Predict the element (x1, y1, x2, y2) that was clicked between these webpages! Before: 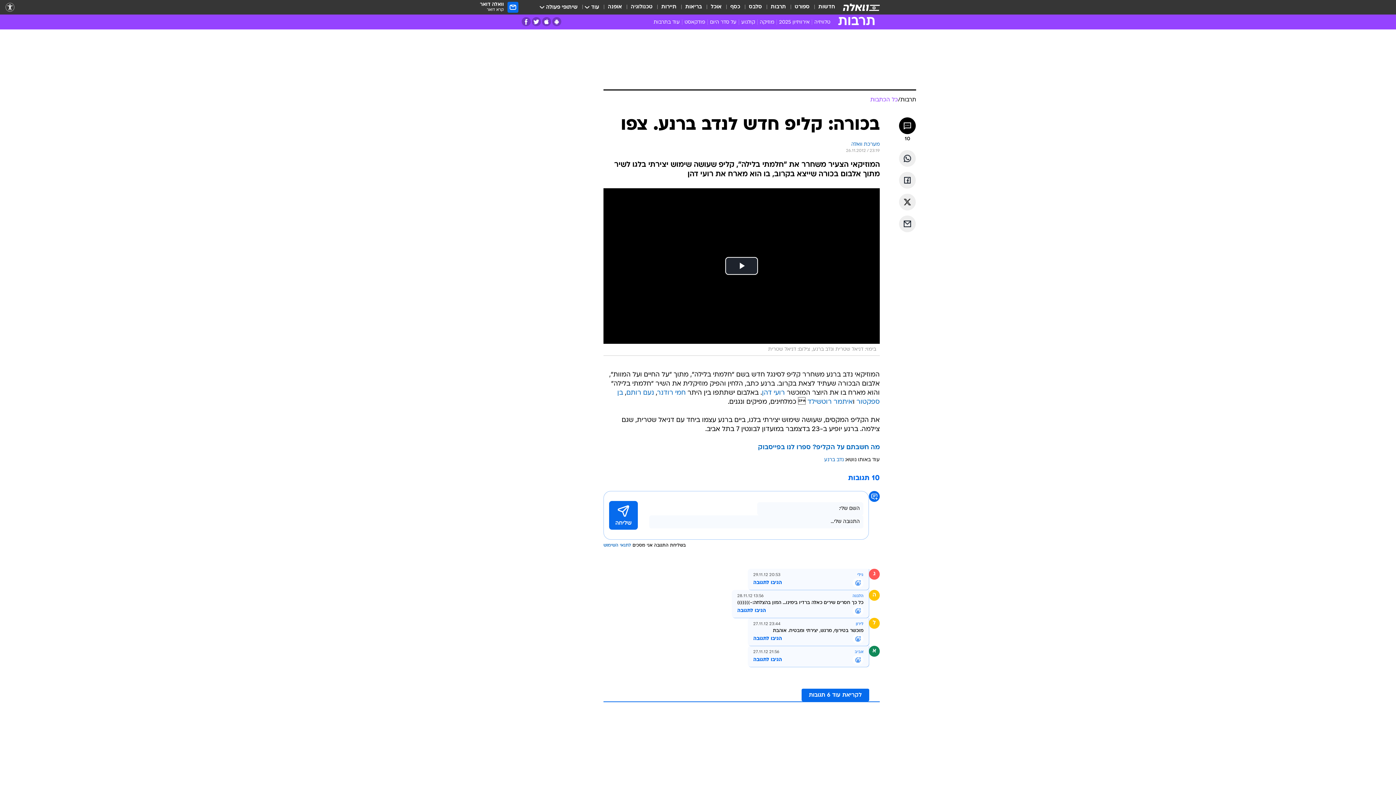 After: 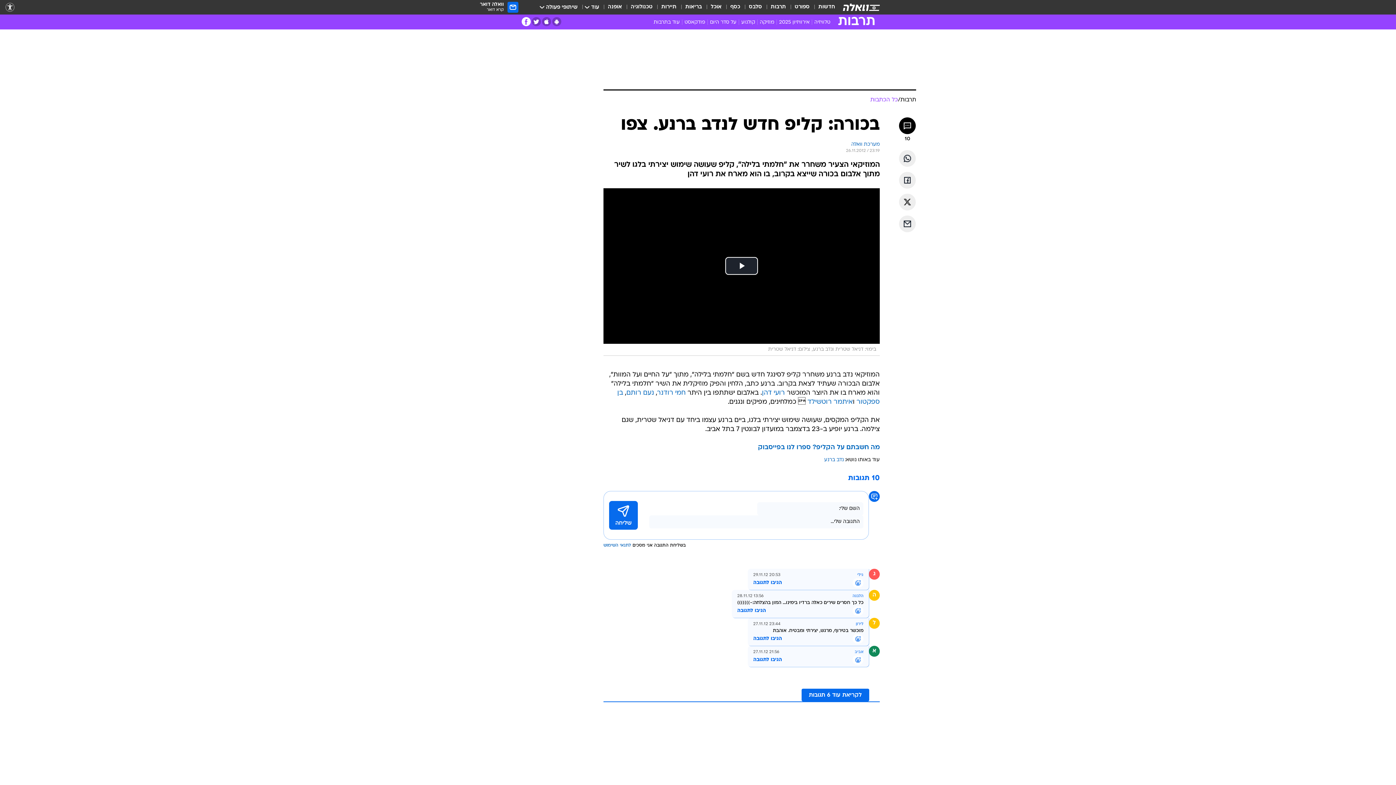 Action: bbox: (521, 17, 530, 26) label: פייסבוק